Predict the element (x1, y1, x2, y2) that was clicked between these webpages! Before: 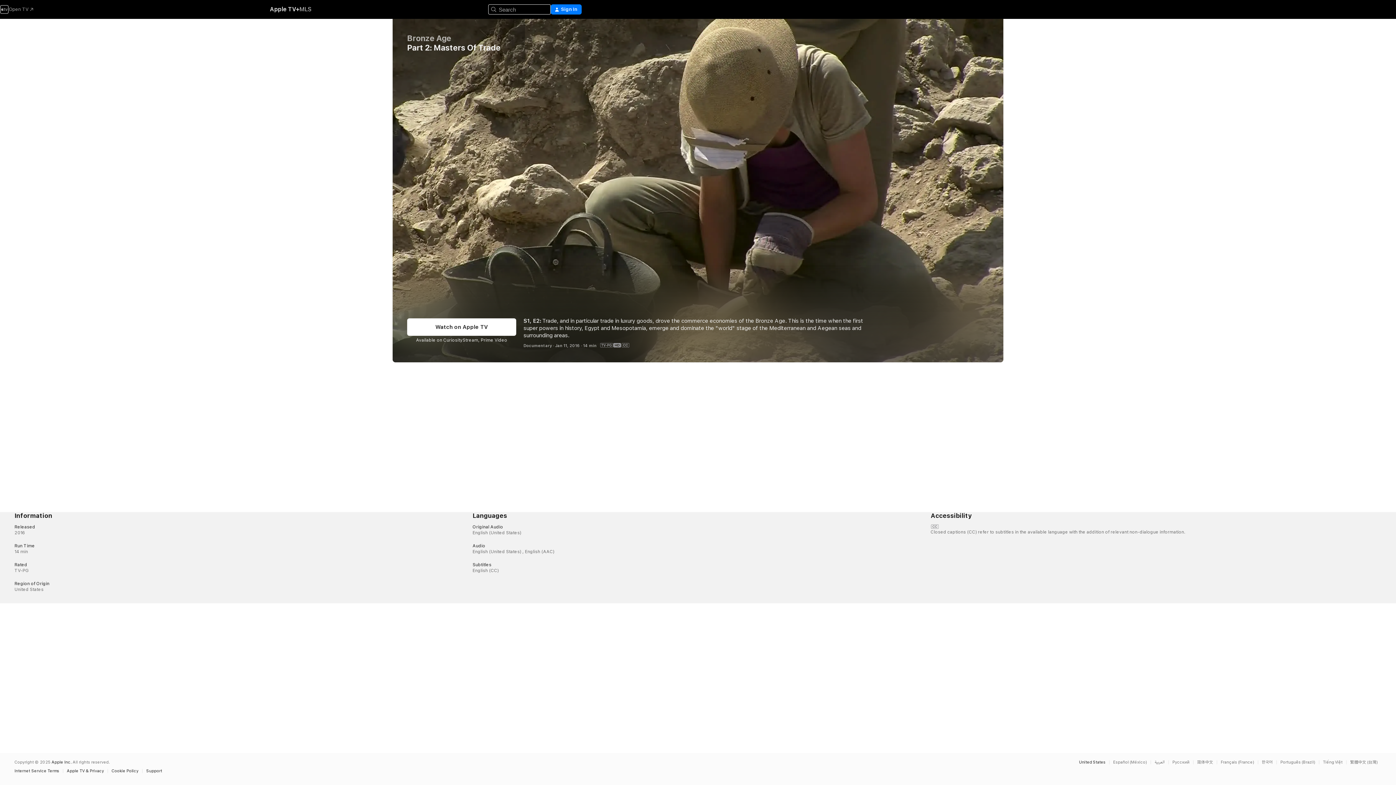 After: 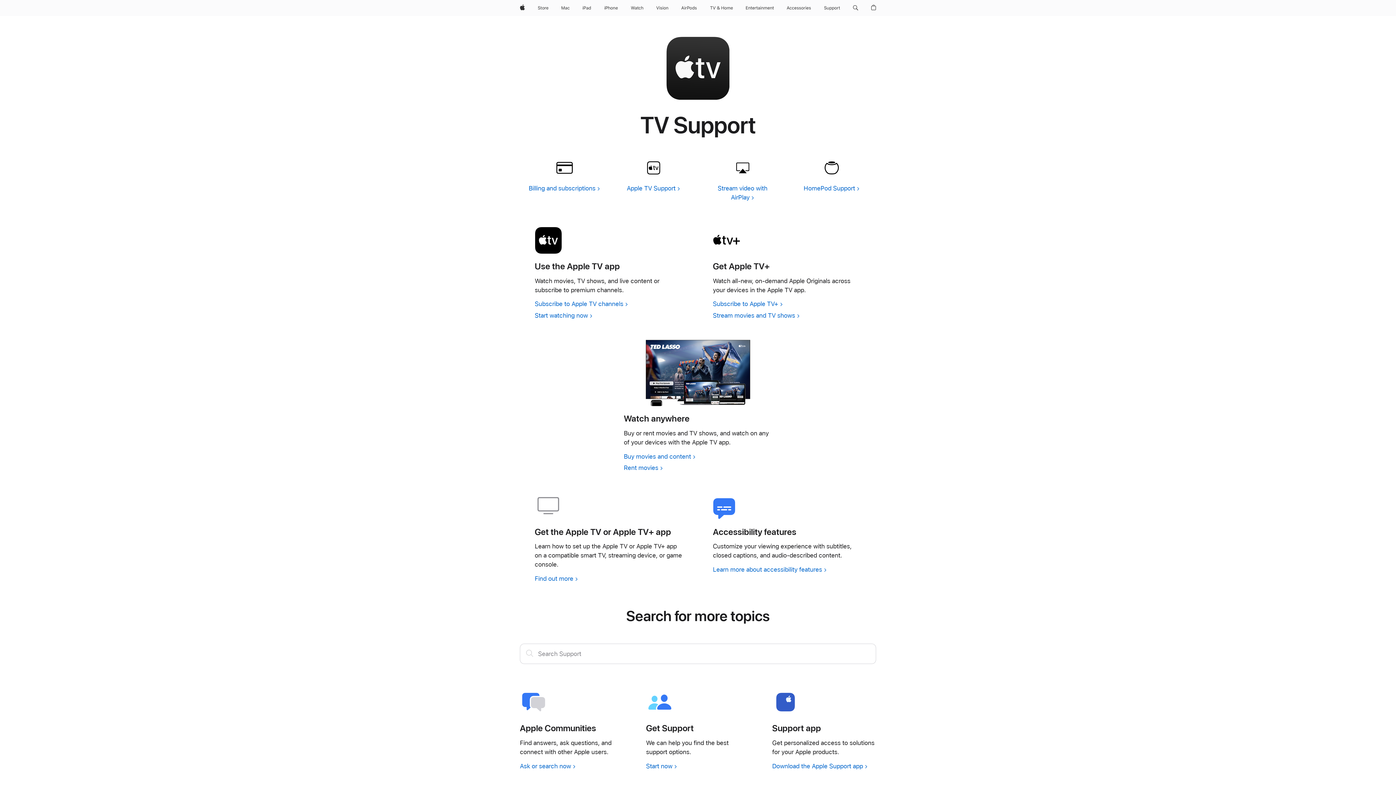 Action: label: Support bbox: (146, 769, 165, 773)